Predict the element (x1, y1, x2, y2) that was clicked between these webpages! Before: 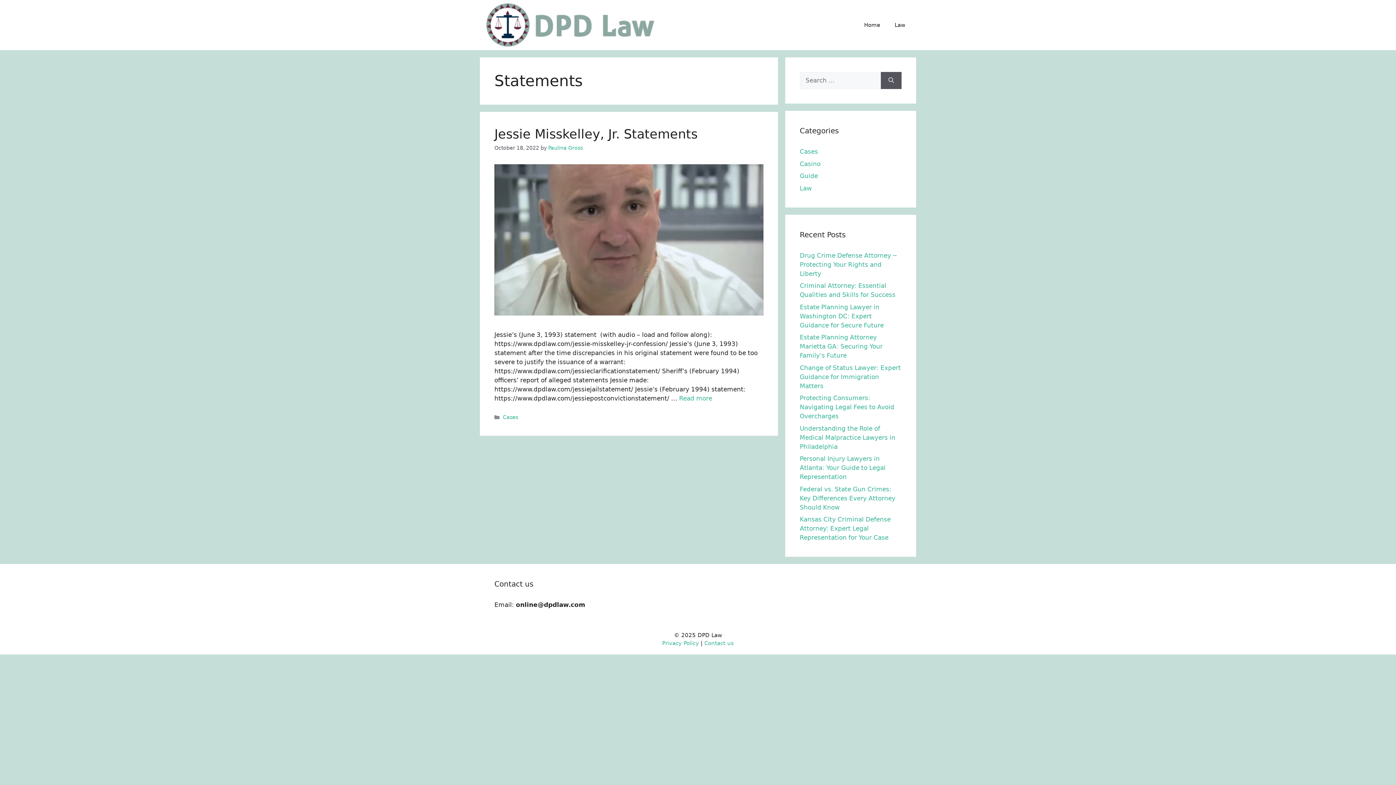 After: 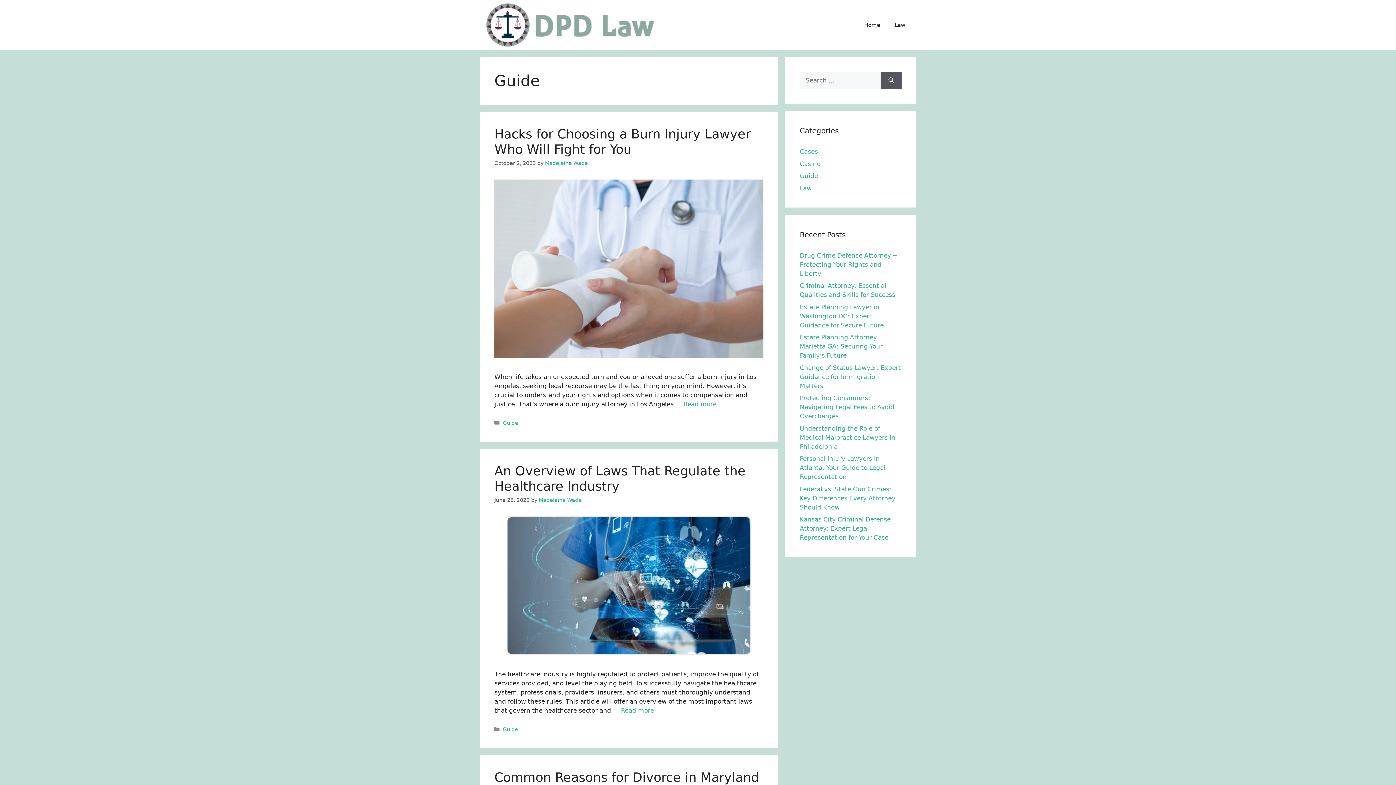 Action: label: Guide bbox: (800, 172, 818, 179)